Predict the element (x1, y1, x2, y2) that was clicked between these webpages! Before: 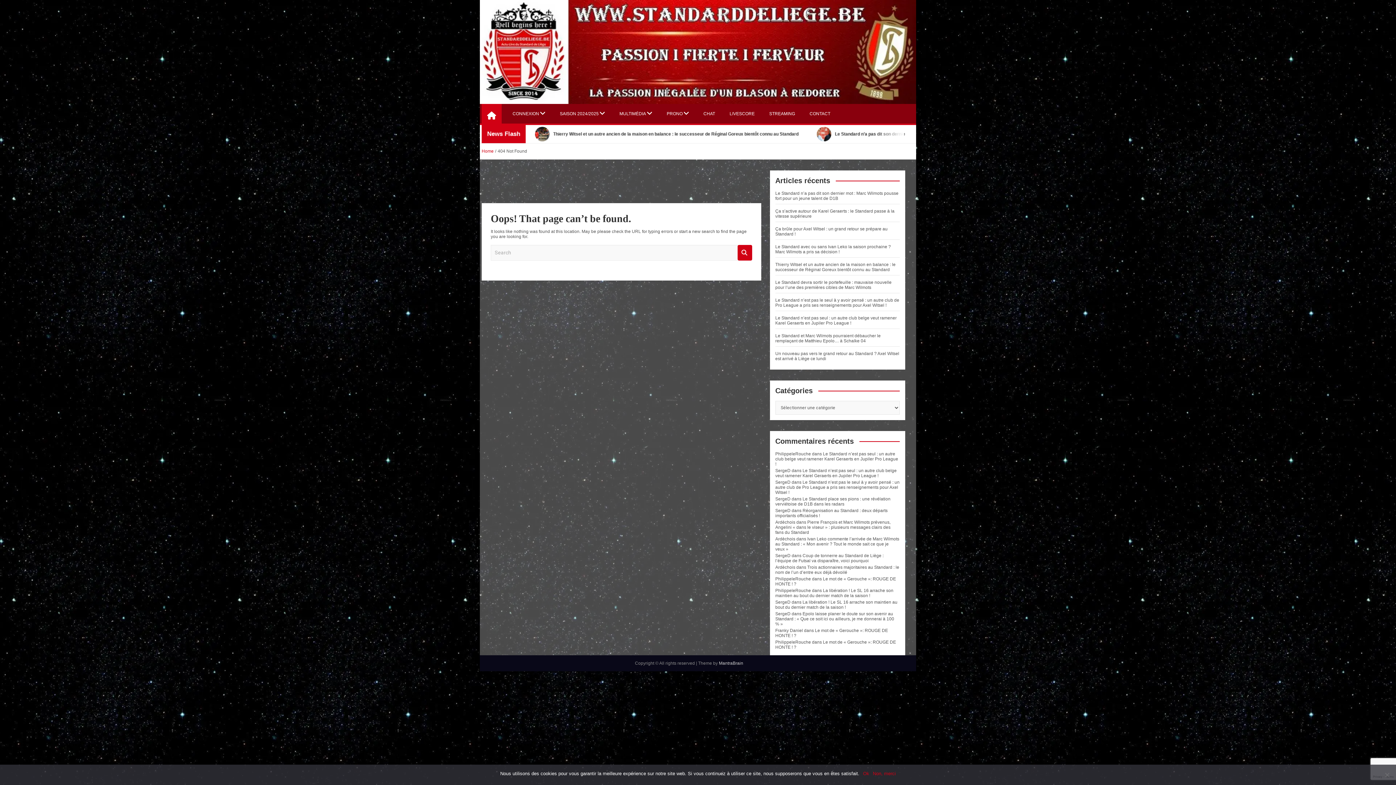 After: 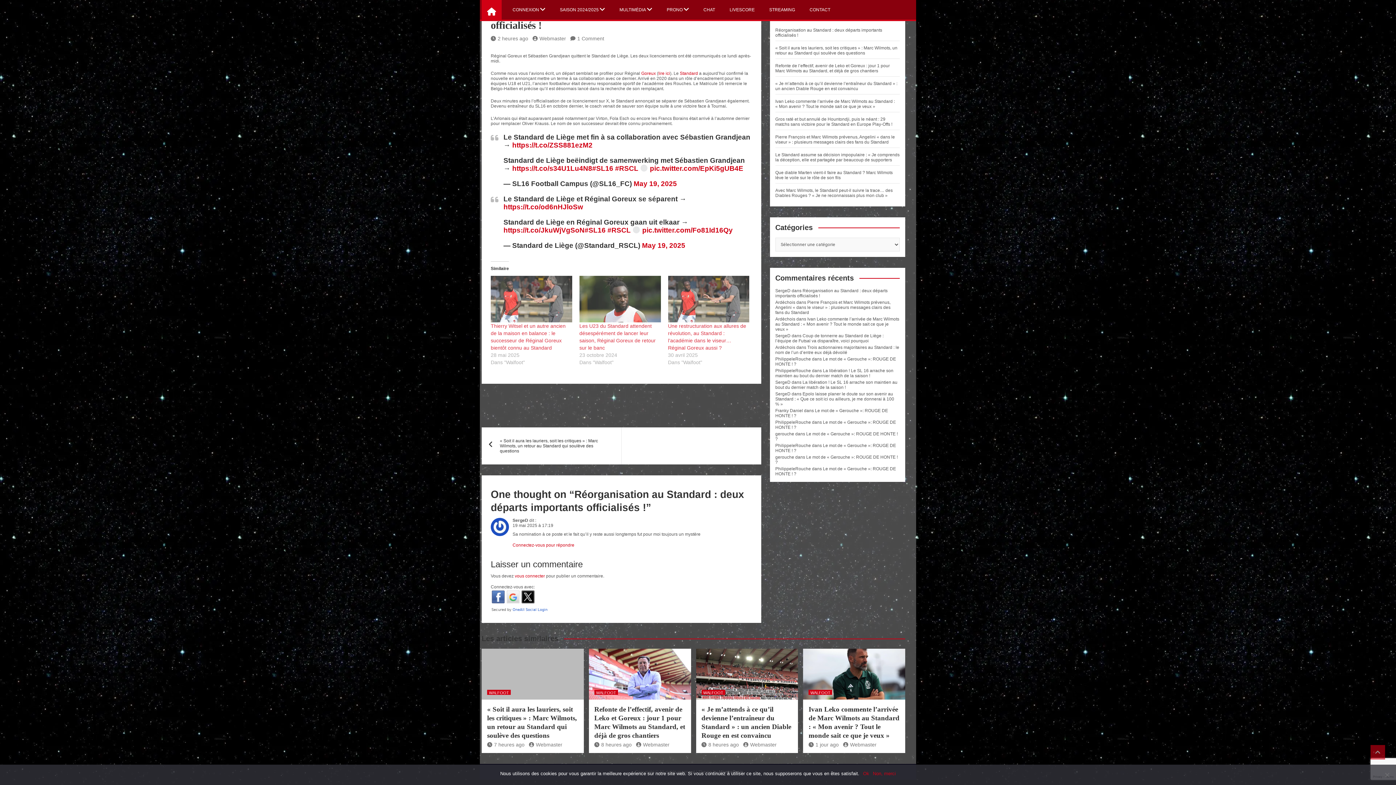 Action: label: Réorganisation au Standard : deux départs importants officialisés ! bbox: (775, 508, 887, 518)